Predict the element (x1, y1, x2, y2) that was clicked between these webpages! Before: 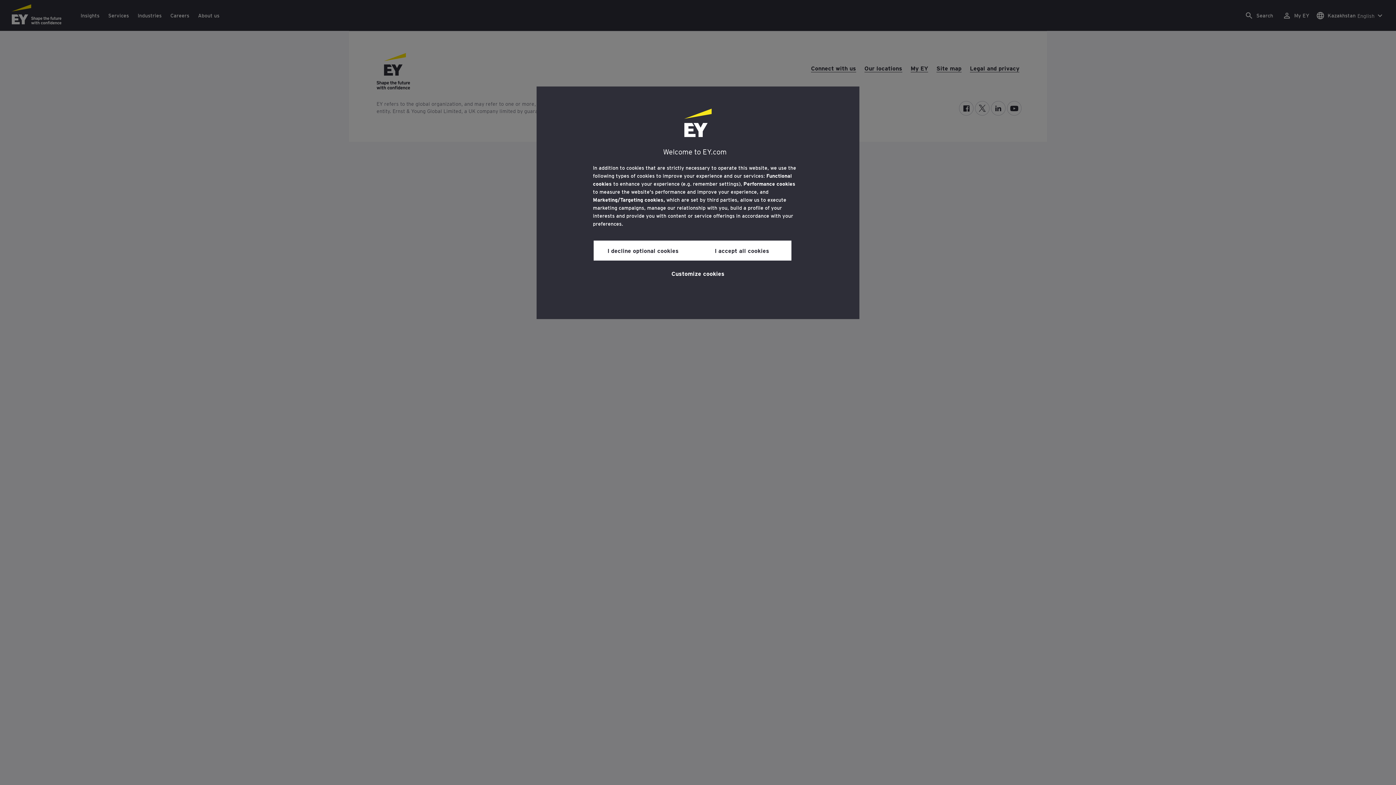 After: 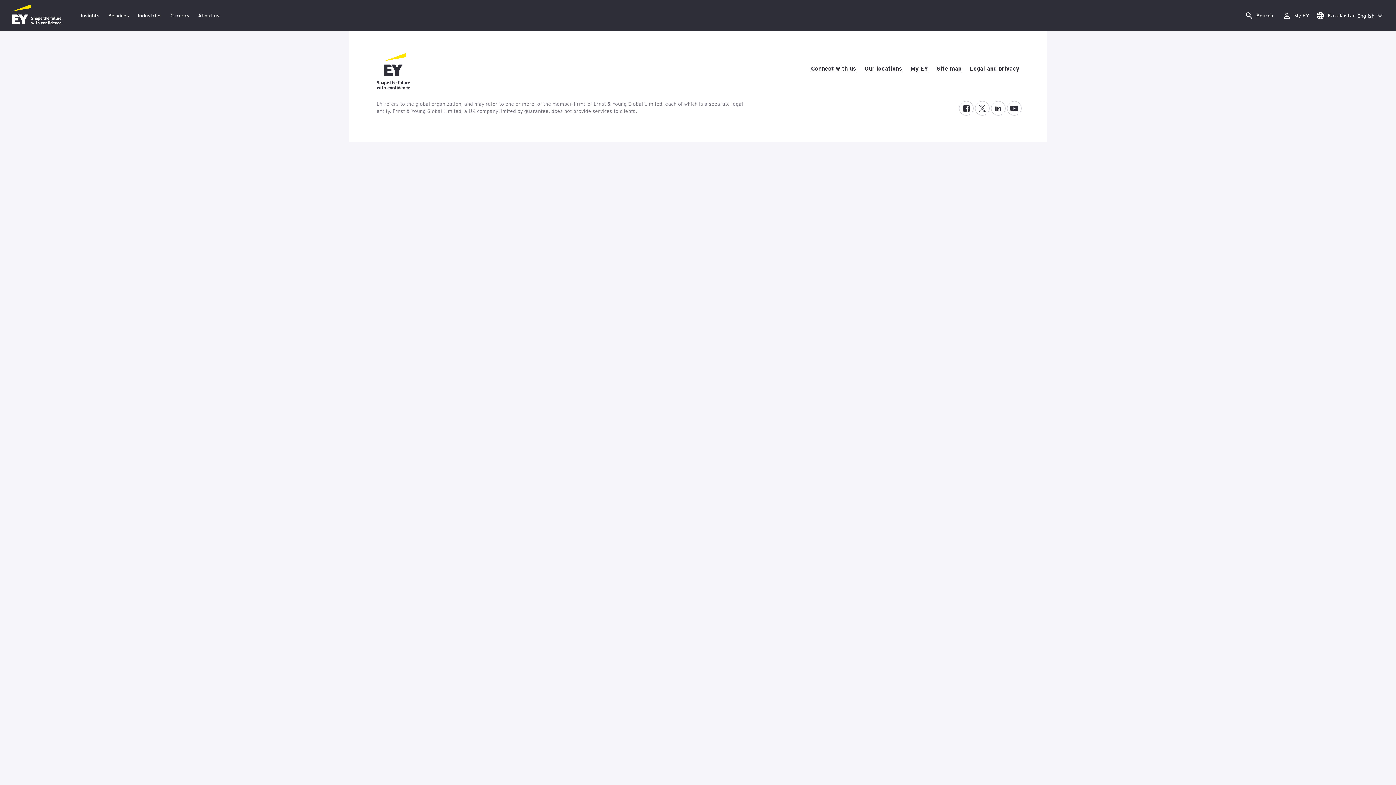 Action: bbox: (593, 240, 692, 260) label: I decline optional cookies